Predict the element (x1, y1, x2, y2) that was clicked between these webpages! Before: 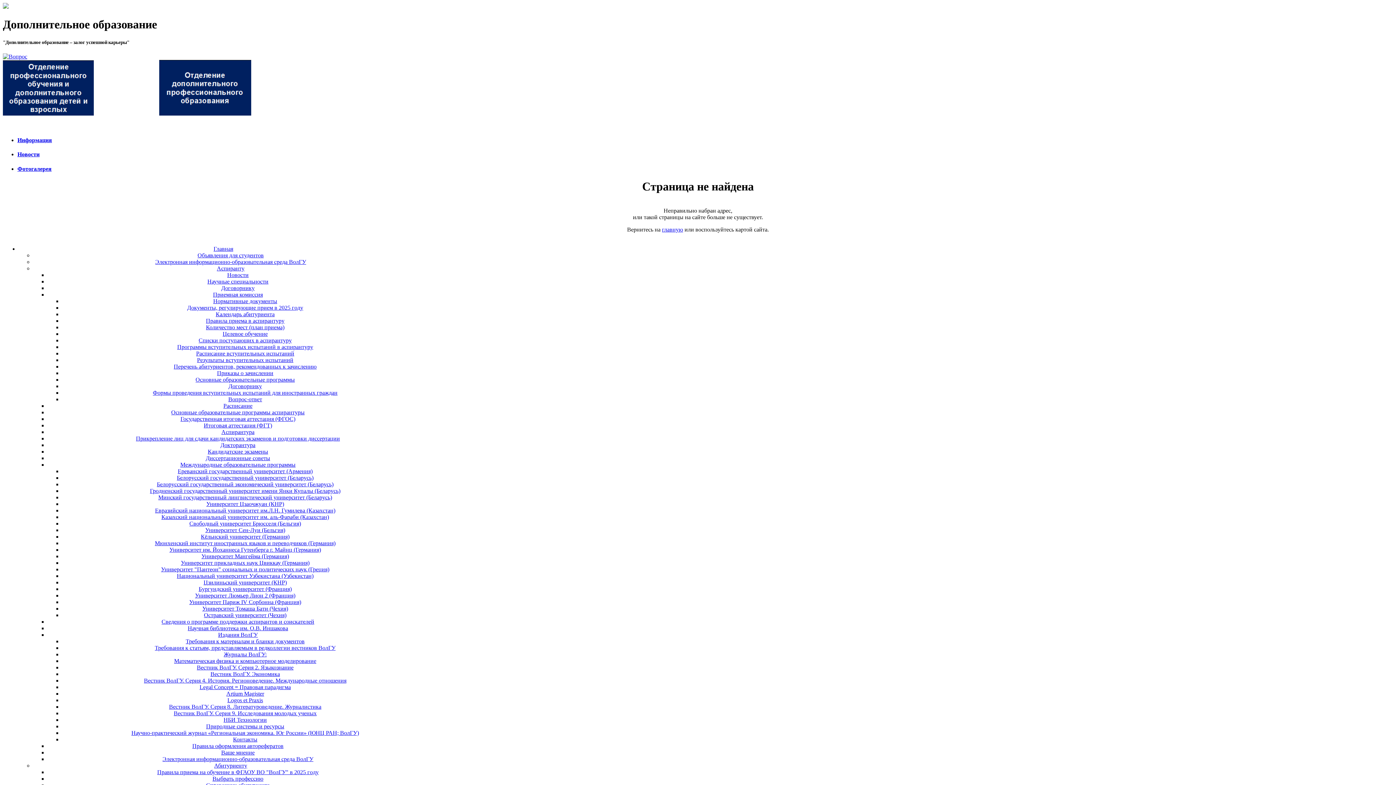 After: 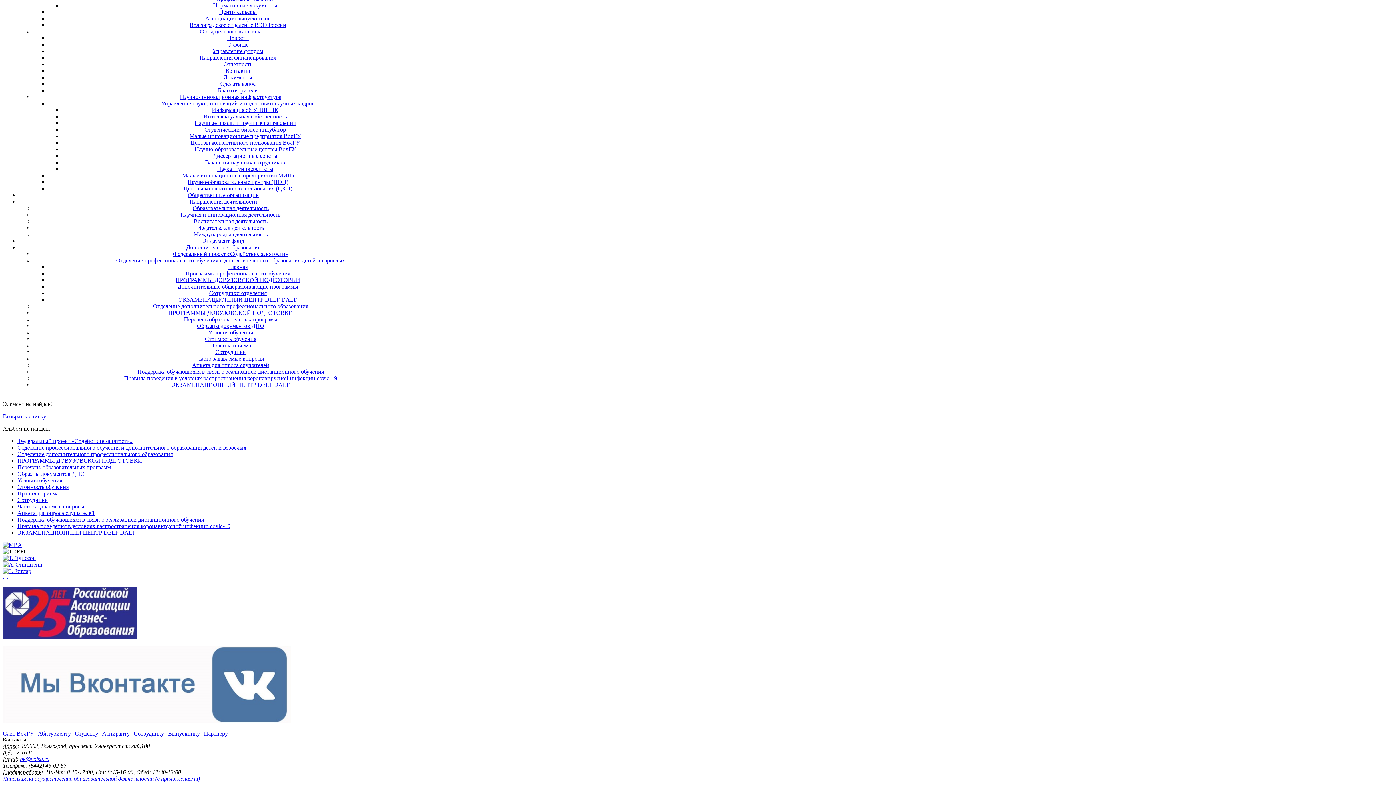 Action: label: Фотогалерея bbox: (17, 165, 1393, 172)